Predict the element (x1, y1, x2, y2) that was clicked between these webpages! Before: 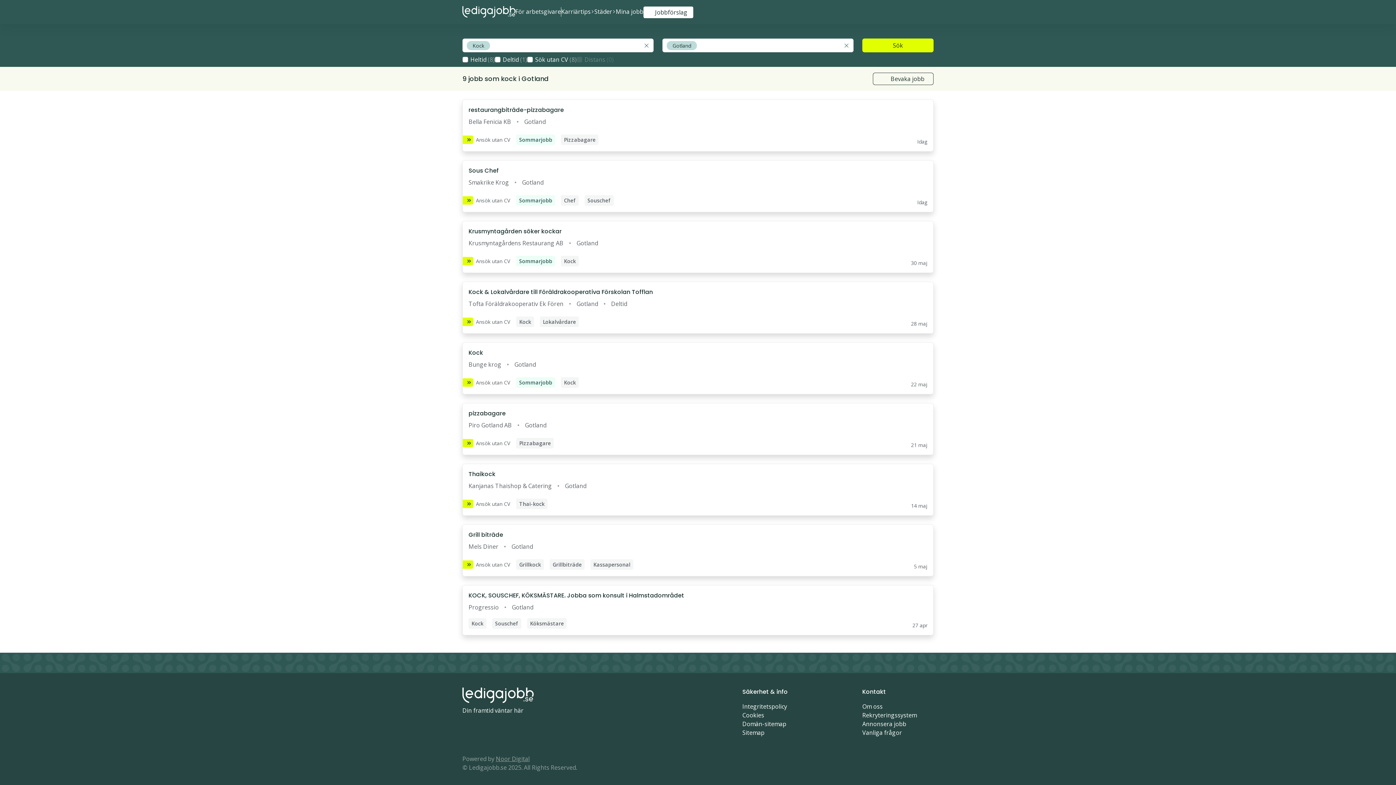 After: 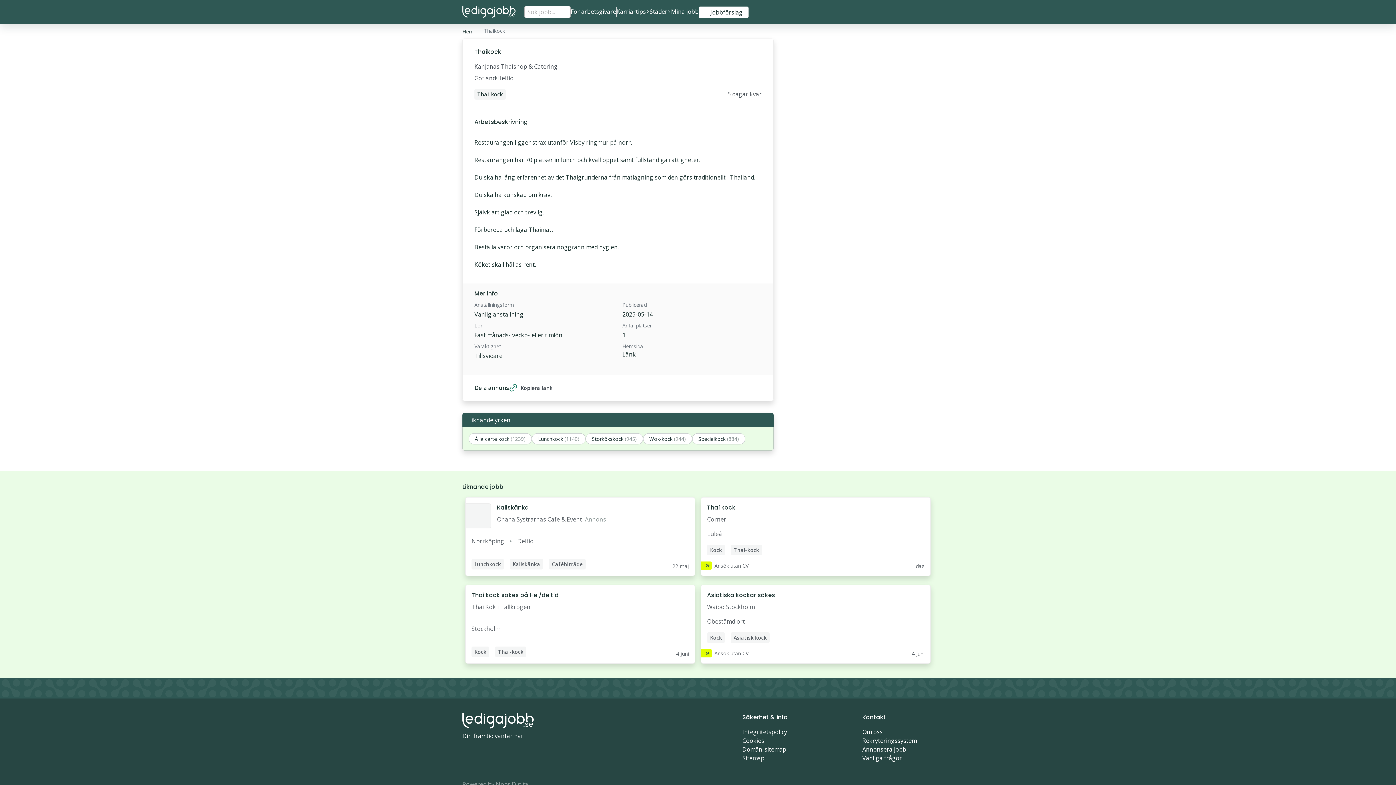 Action: bbox: (462, 499, 510, 508) label: Ansök utan CV